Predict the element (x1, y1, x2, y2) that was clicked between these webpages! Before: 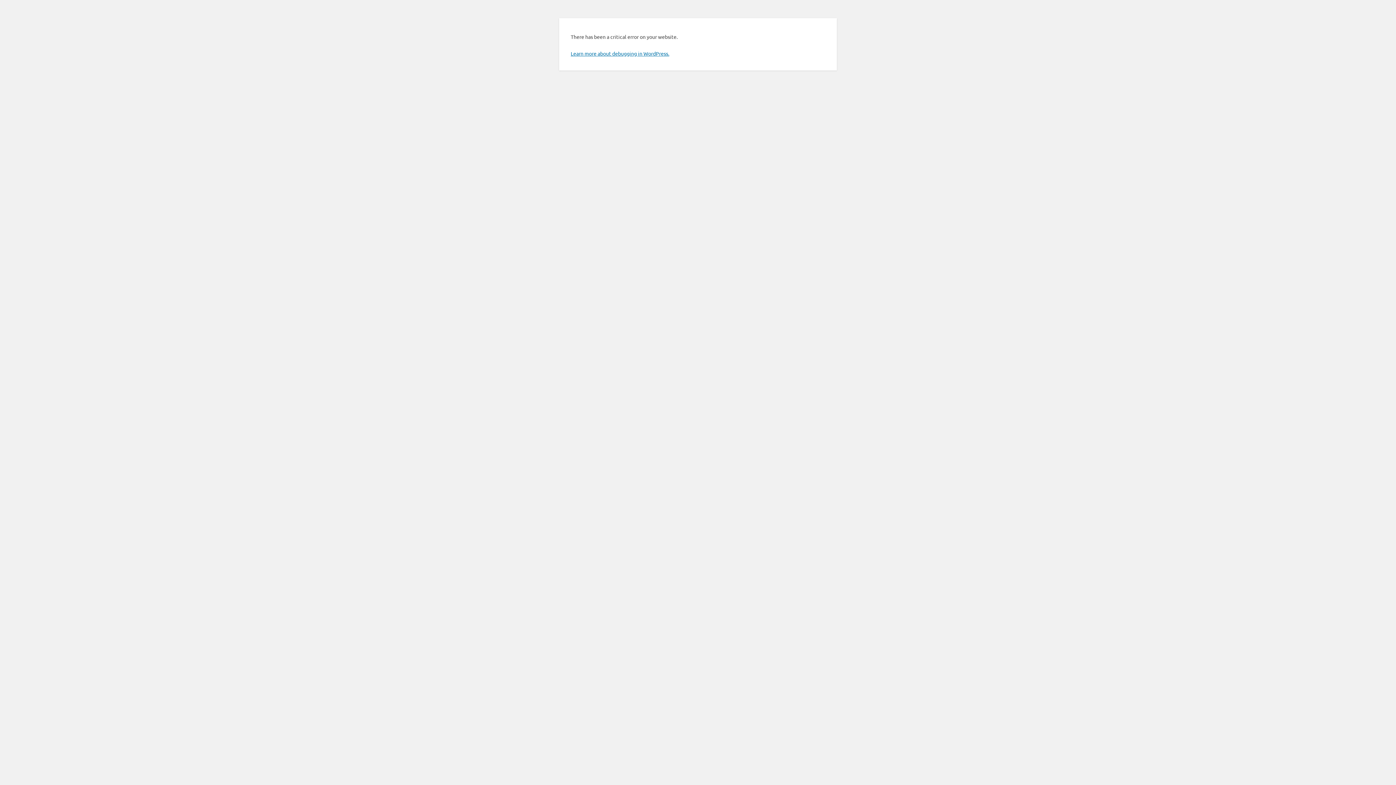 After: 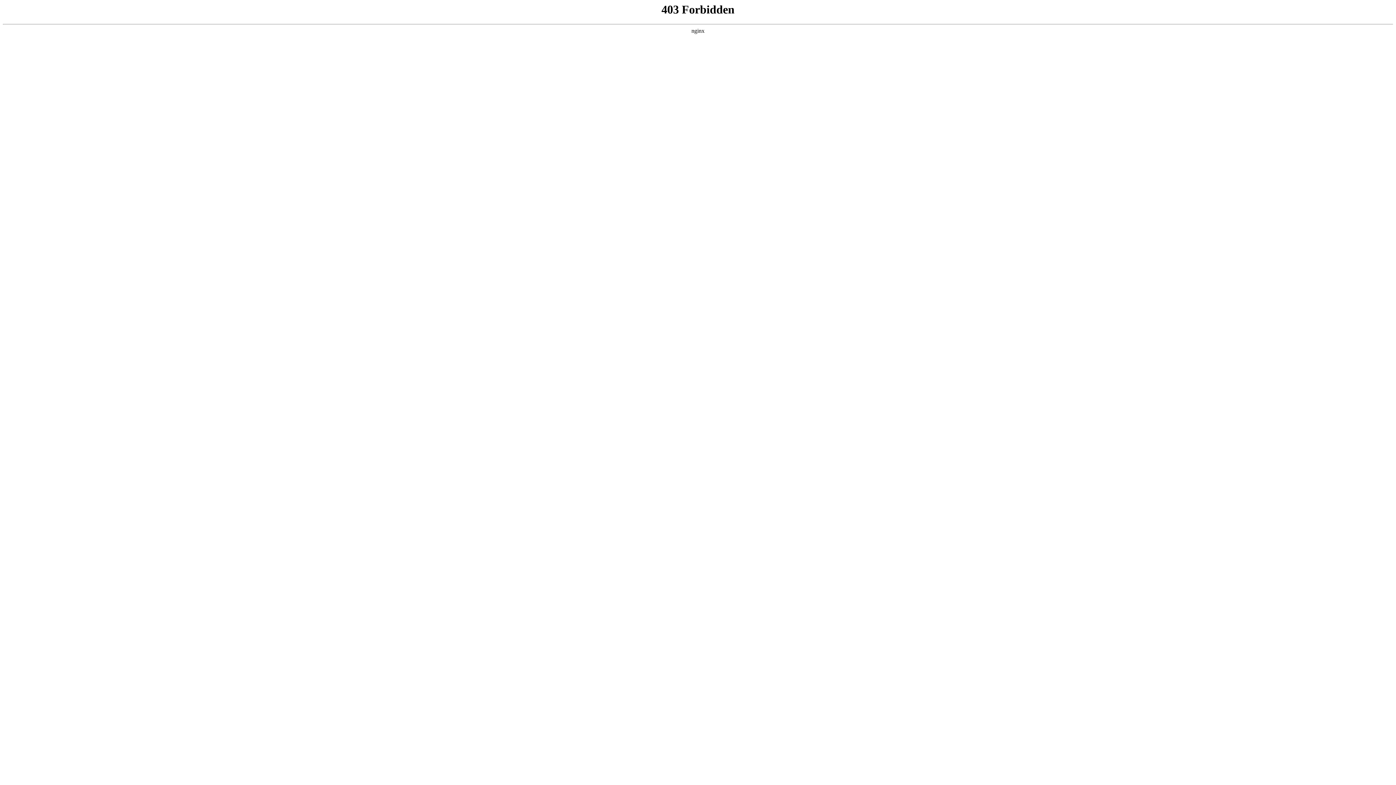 Action: label: Learn more about debugging in WordPress. bbox: (570, 50, 669, 56)